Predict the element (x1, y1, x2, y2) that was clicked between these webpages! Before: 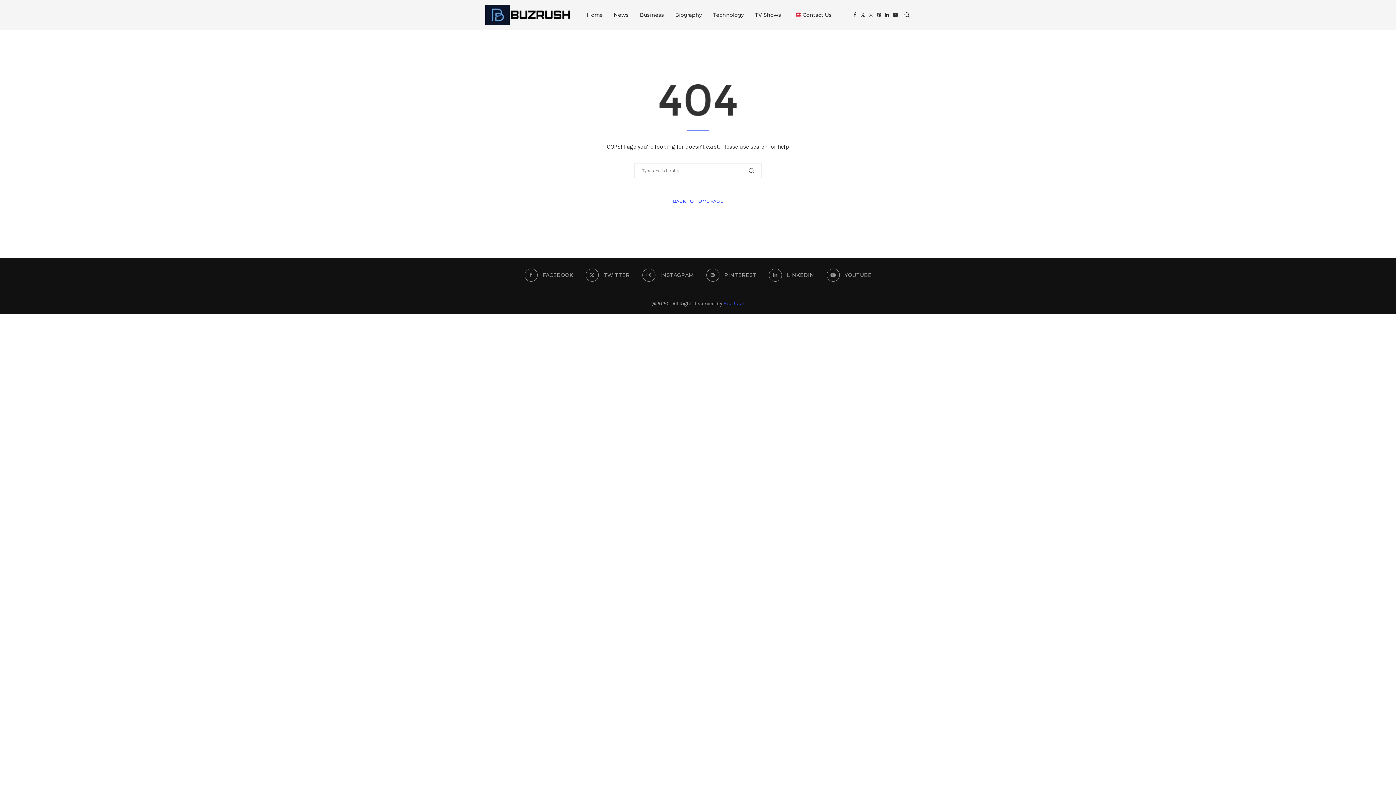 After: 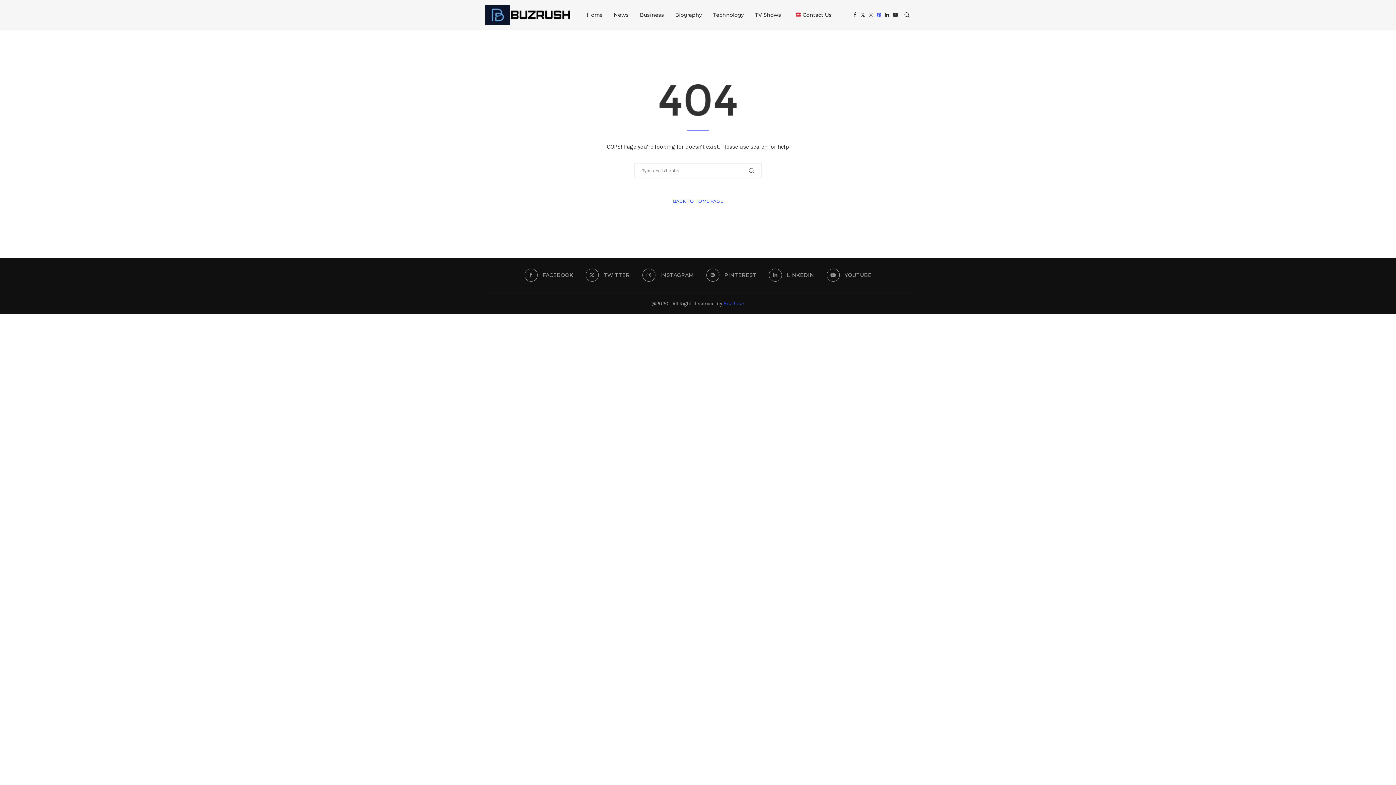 Action: label: Pinterest bbox: (877, 0, 881, 29)